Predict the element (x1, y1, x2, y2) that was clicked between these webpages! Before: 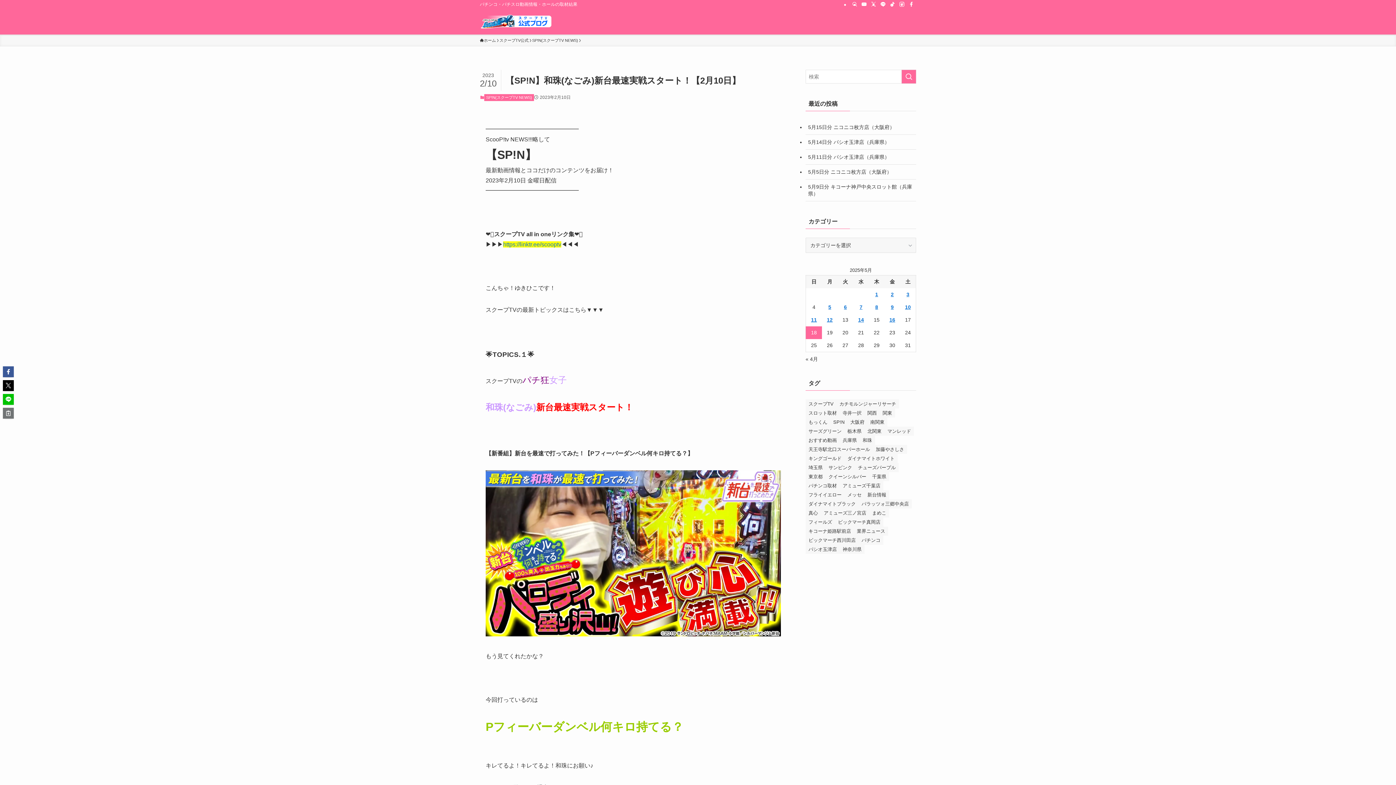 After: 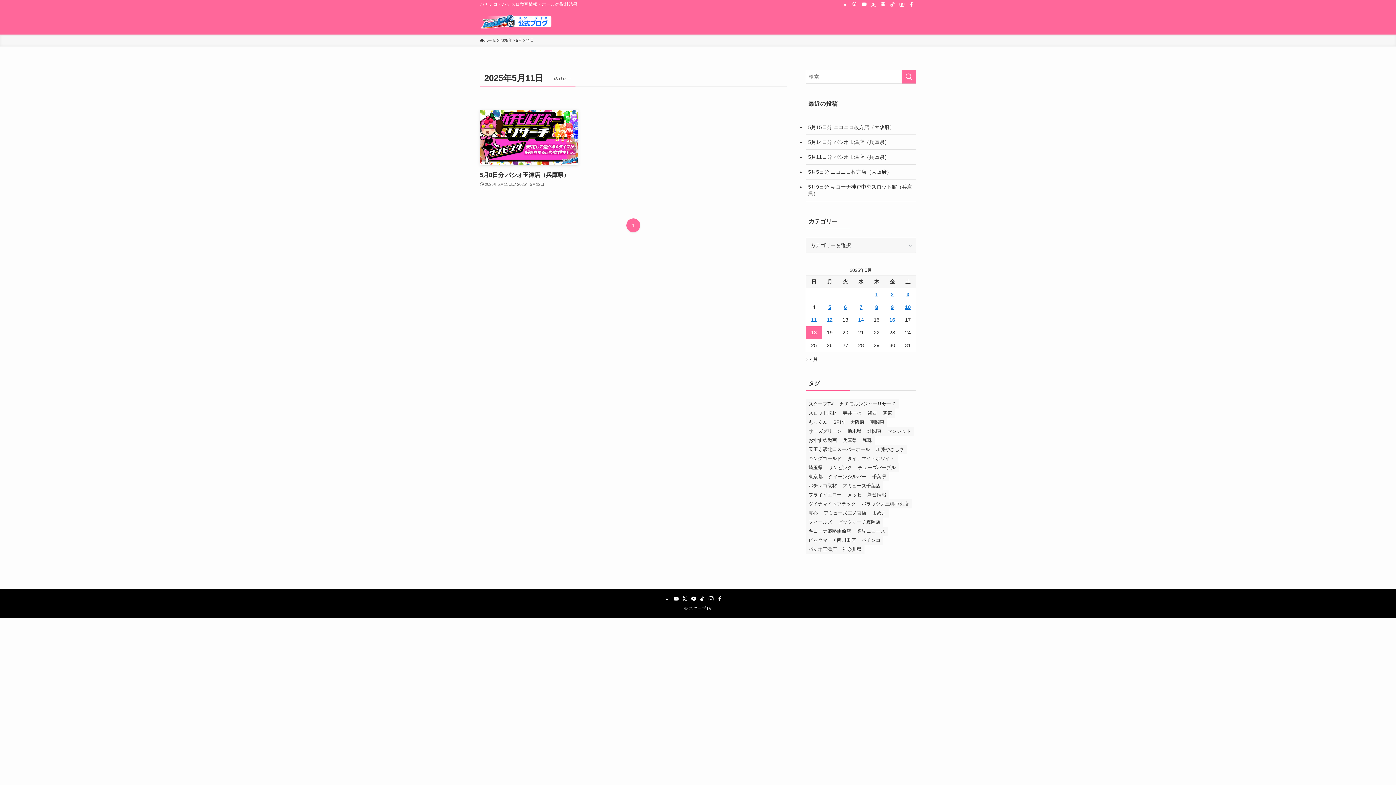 Action: bbox: (806, 313, 822, 326) label: 2025年5月11日 に投稿を公開